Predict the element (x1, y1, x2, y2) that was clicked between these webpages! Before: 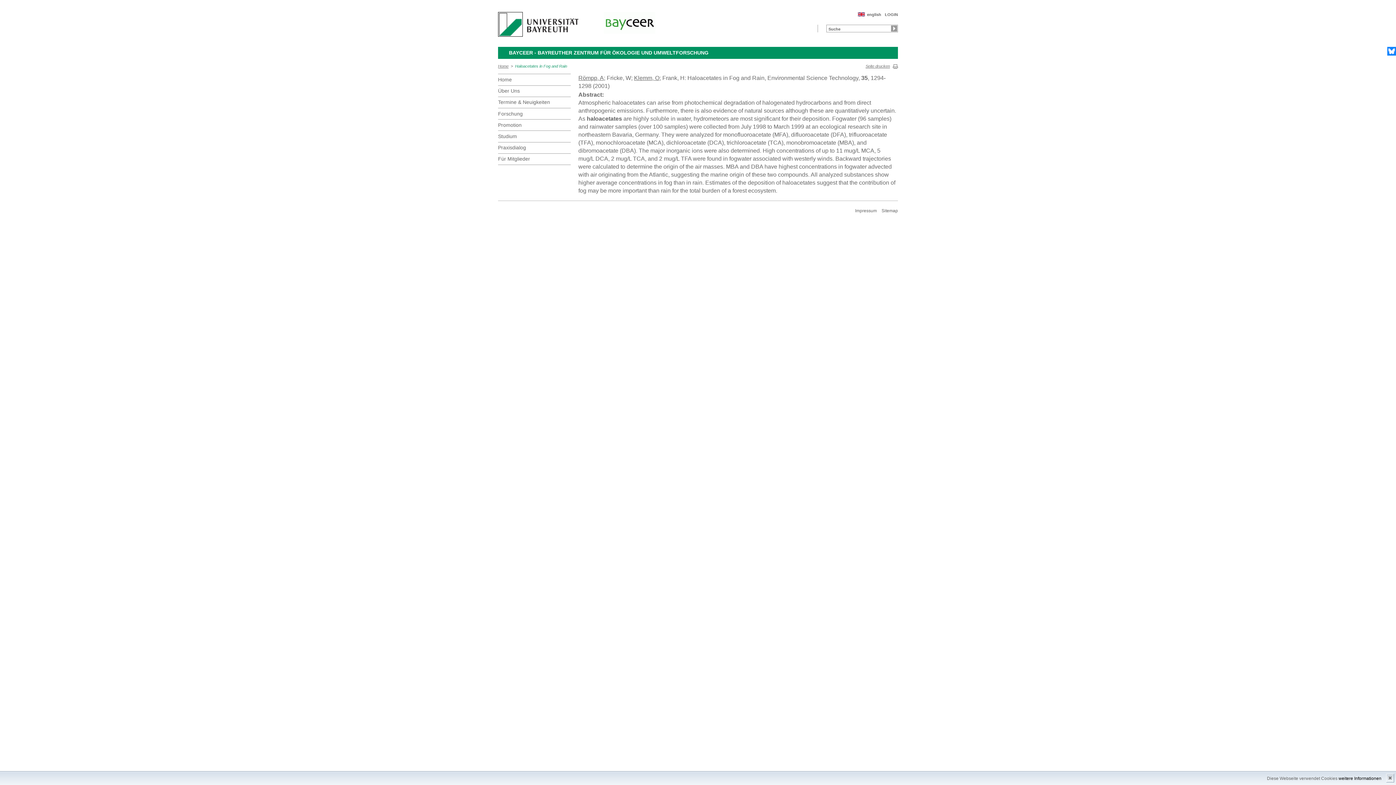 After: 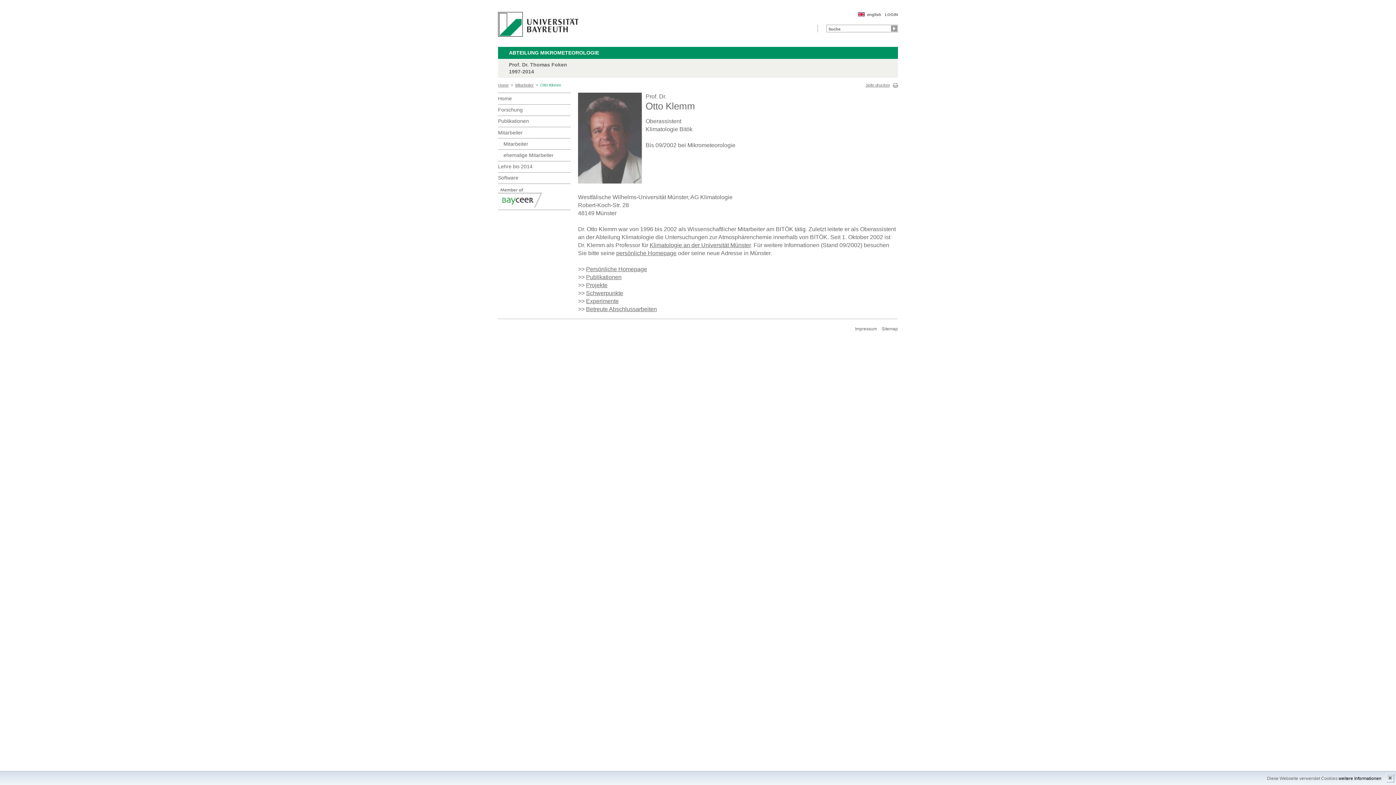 Action: bbox: (634, 75, 659, 81) label: Klemm, O